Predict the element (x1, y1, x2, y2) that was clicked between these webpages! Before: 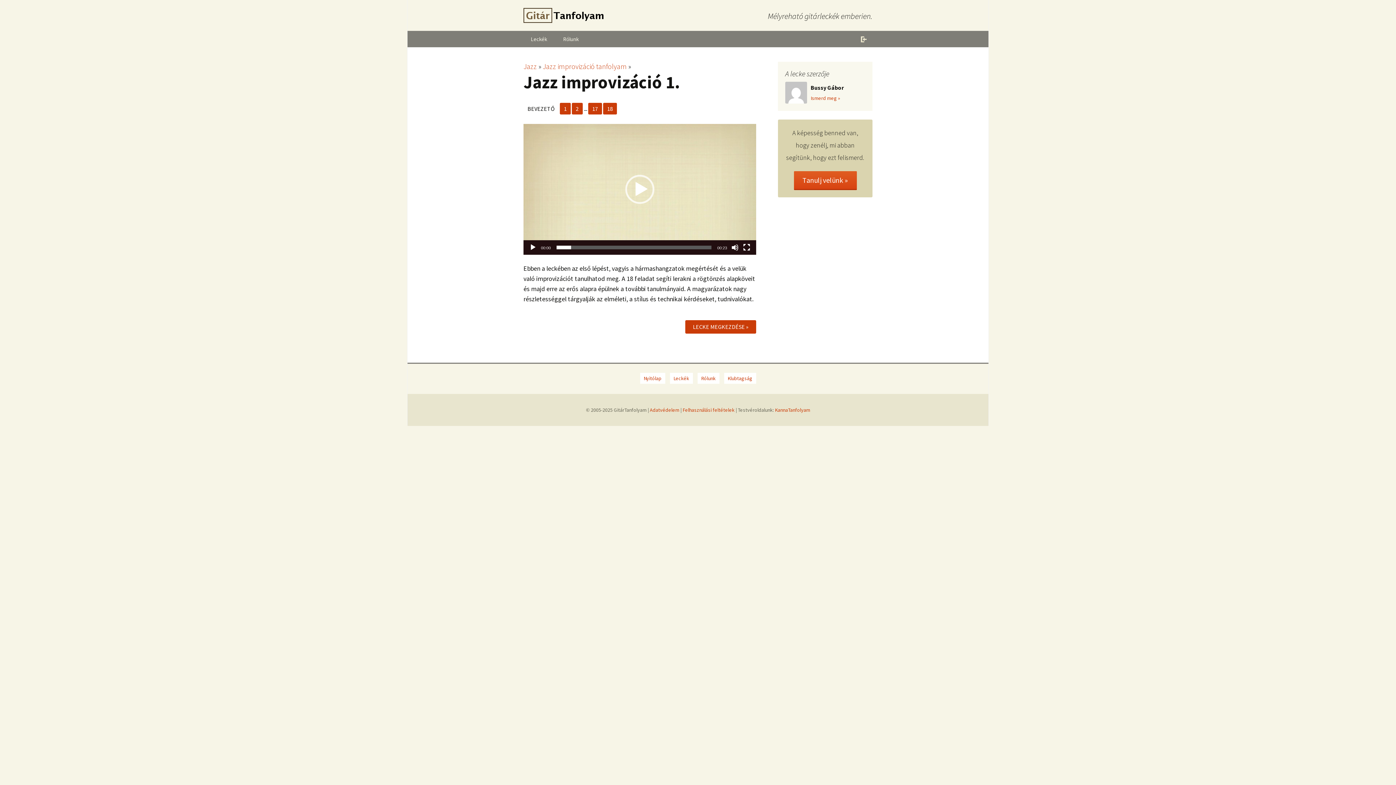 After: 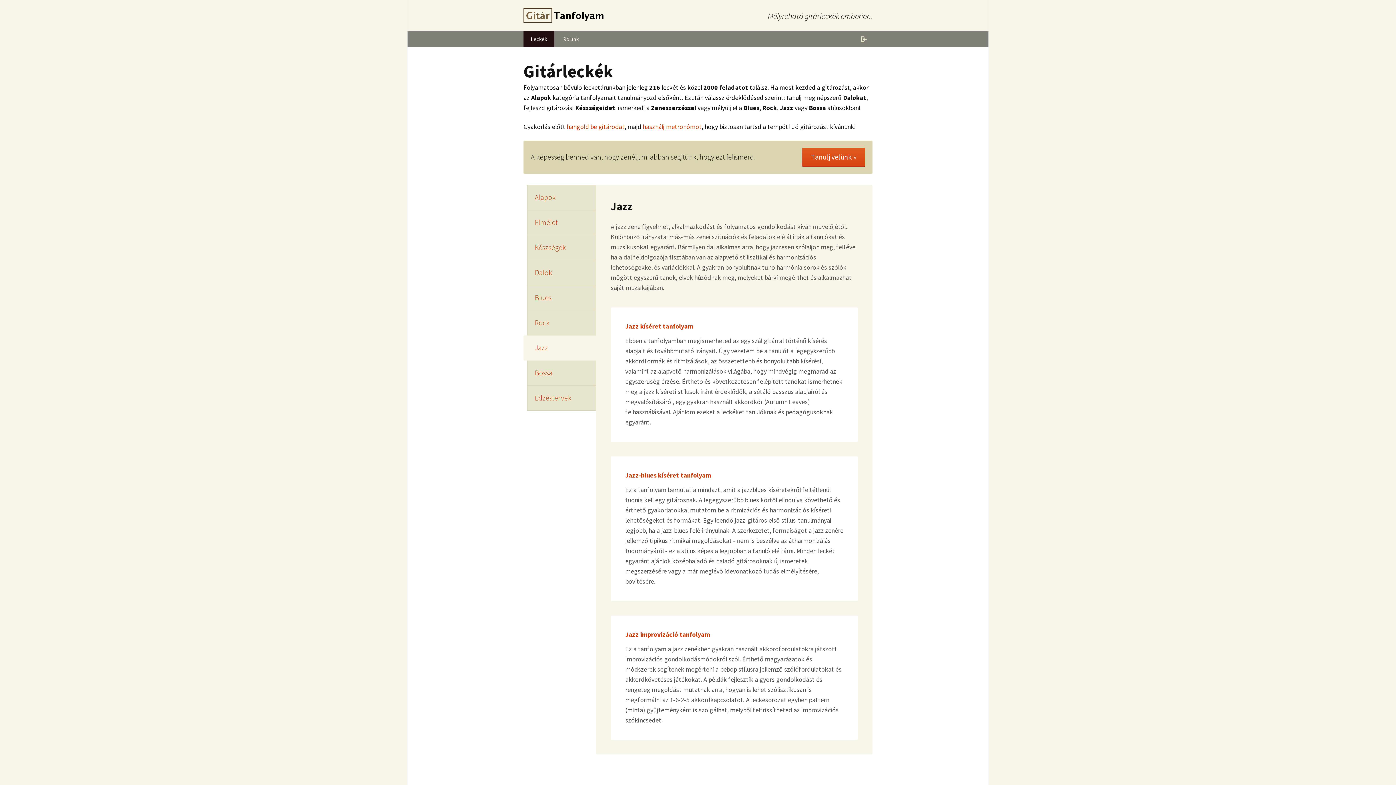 Action: bbox: (523, 61, 537, 70) label: Jazz